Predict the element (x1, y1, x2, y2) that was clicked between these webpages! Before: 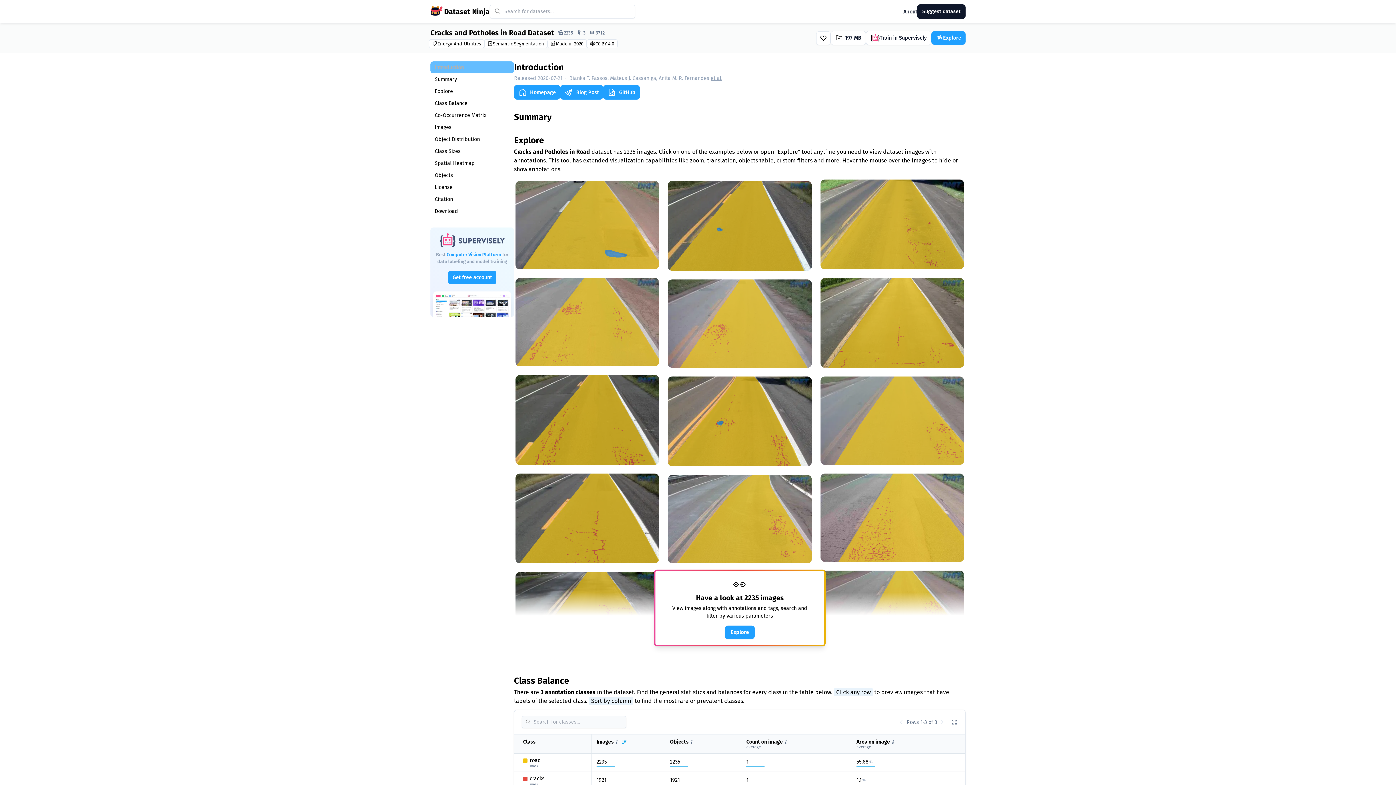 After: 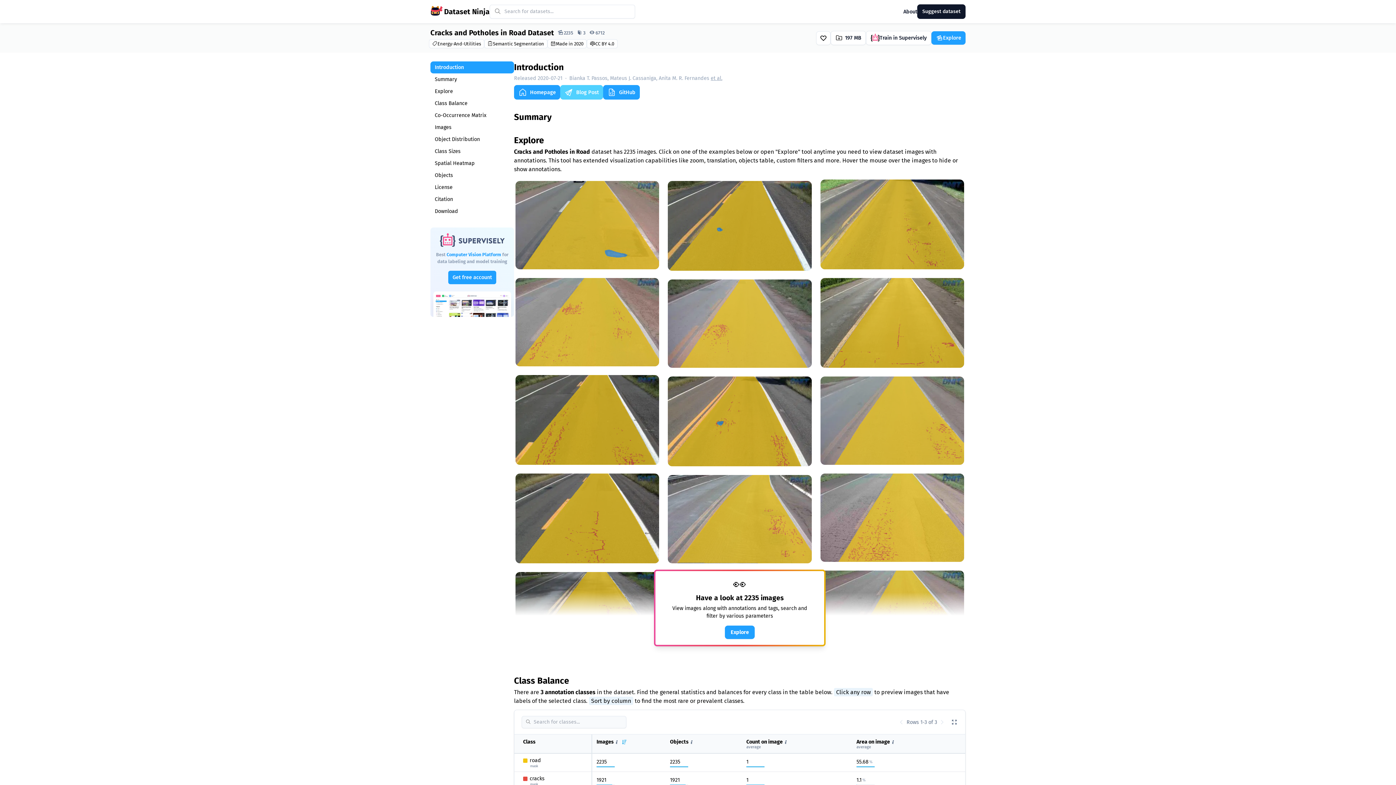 Action: label: Blog Post bbox: (560, 146, 603, 160)